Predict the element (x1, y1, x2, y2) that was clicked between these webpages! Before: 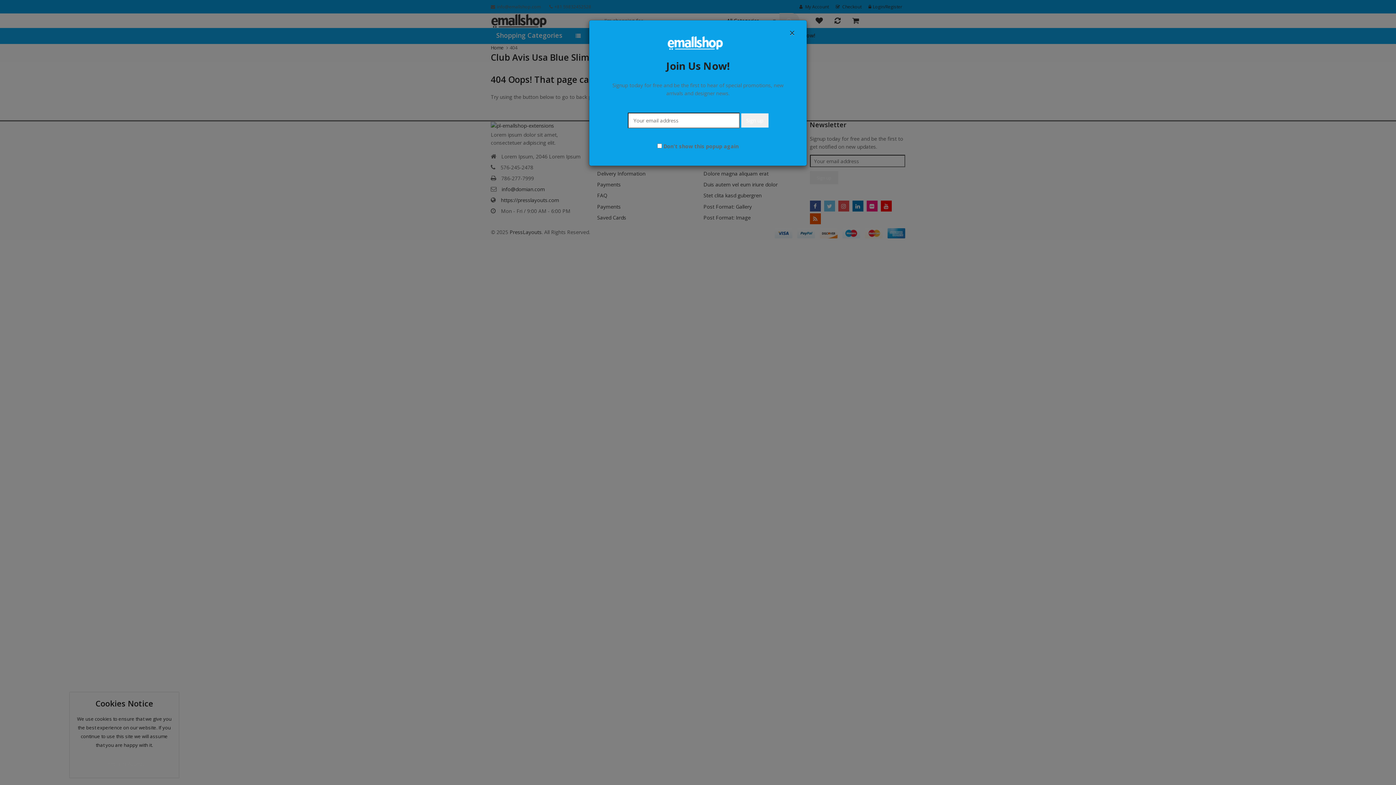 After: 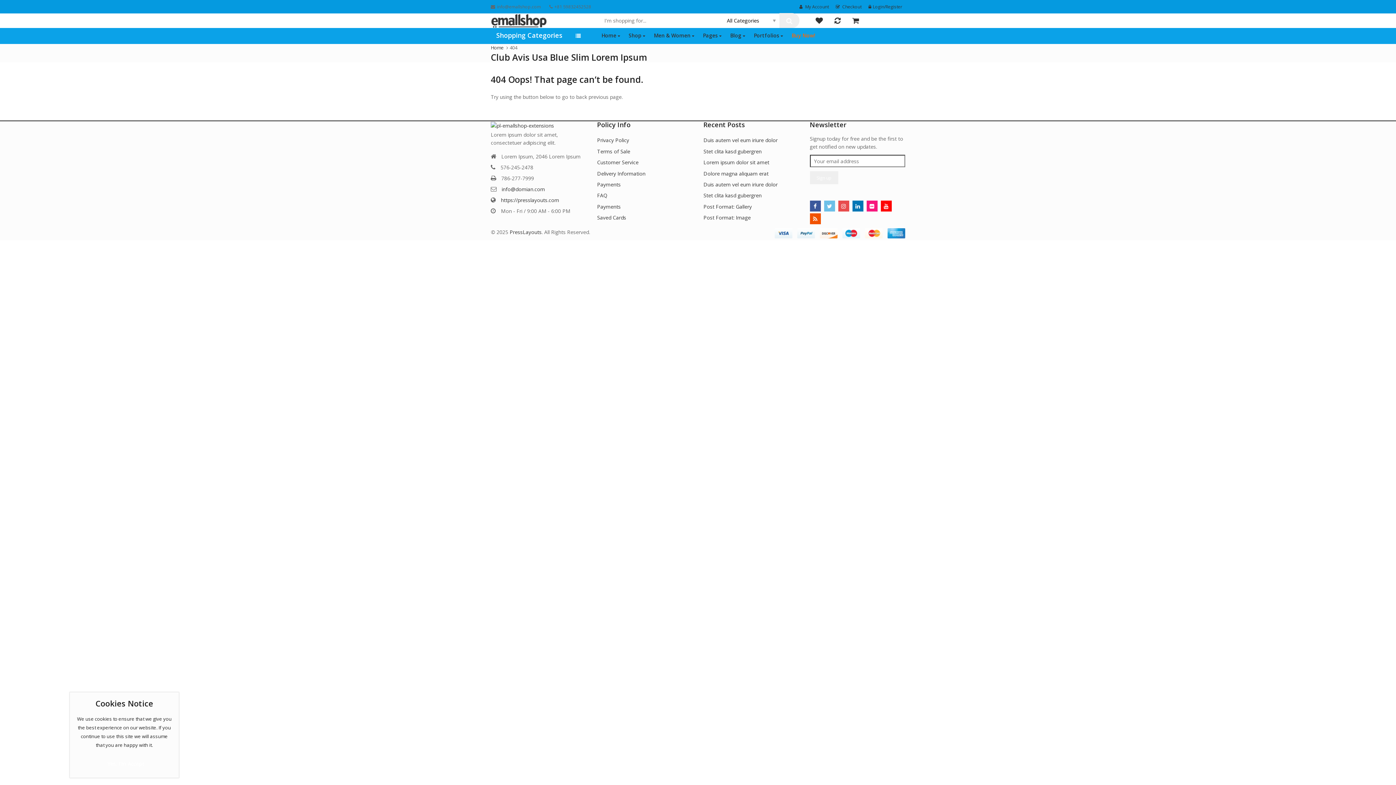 Action: bbox: (789, 27, 795, 37) label: ×